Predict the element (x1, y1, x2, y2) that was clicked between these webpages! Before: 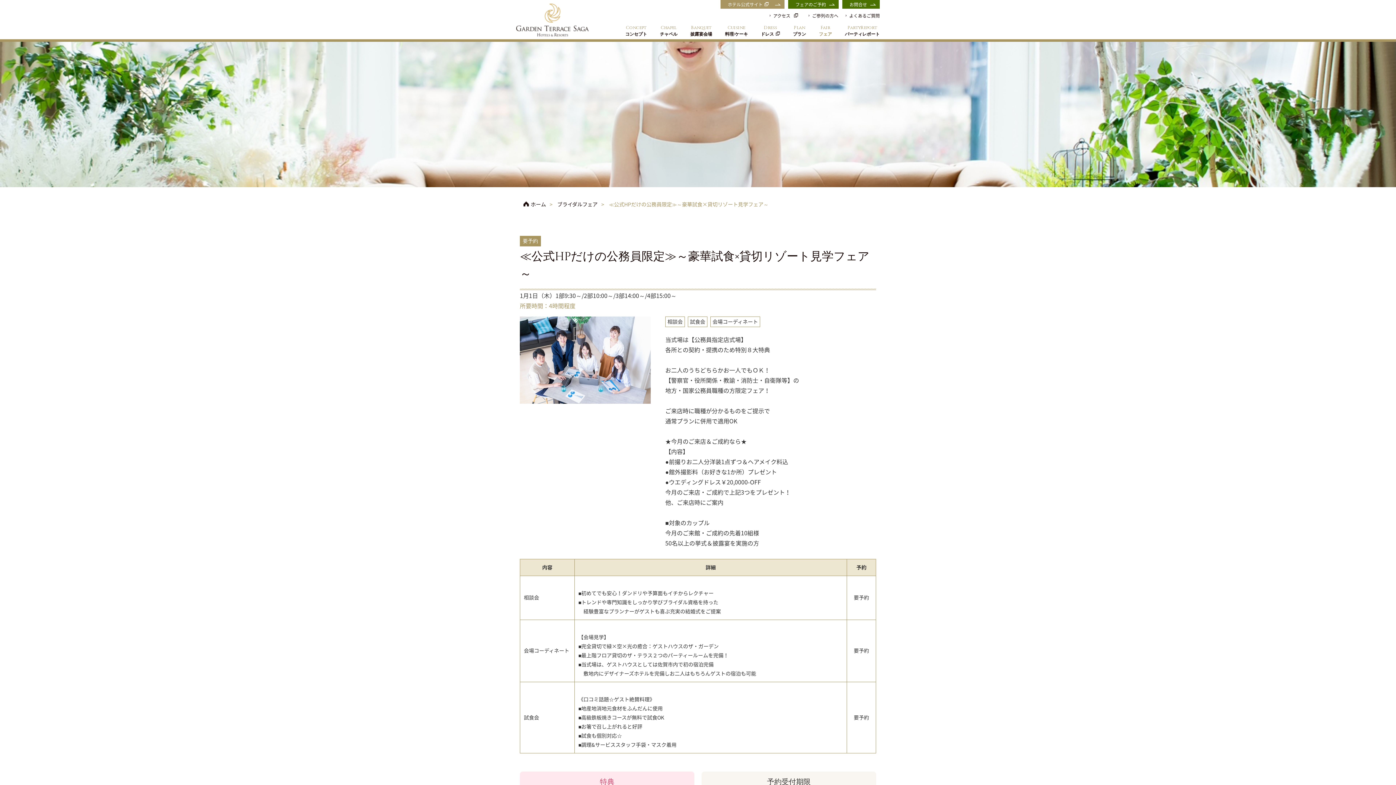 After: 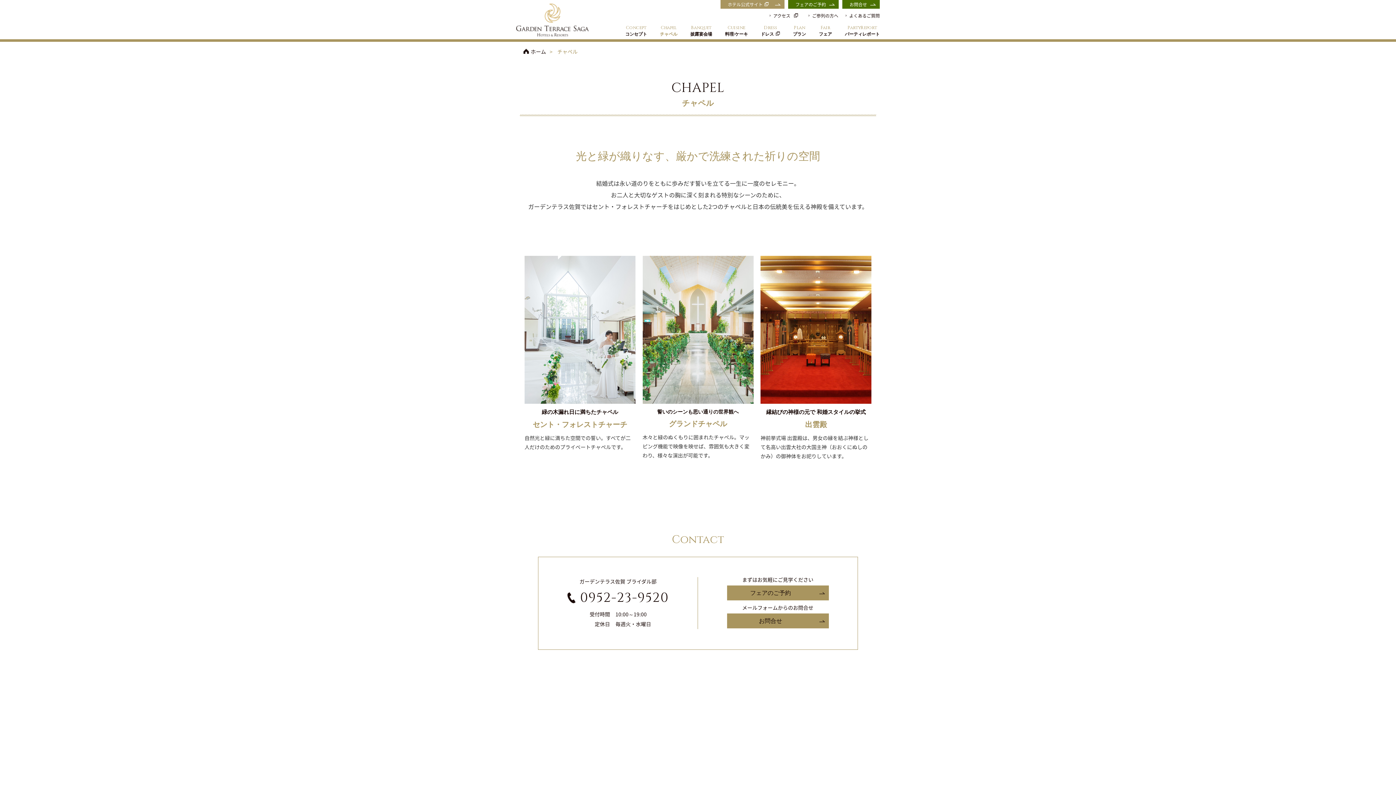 Action: bbox: (660, 22, 677, 37) label: Chapel
チャペル